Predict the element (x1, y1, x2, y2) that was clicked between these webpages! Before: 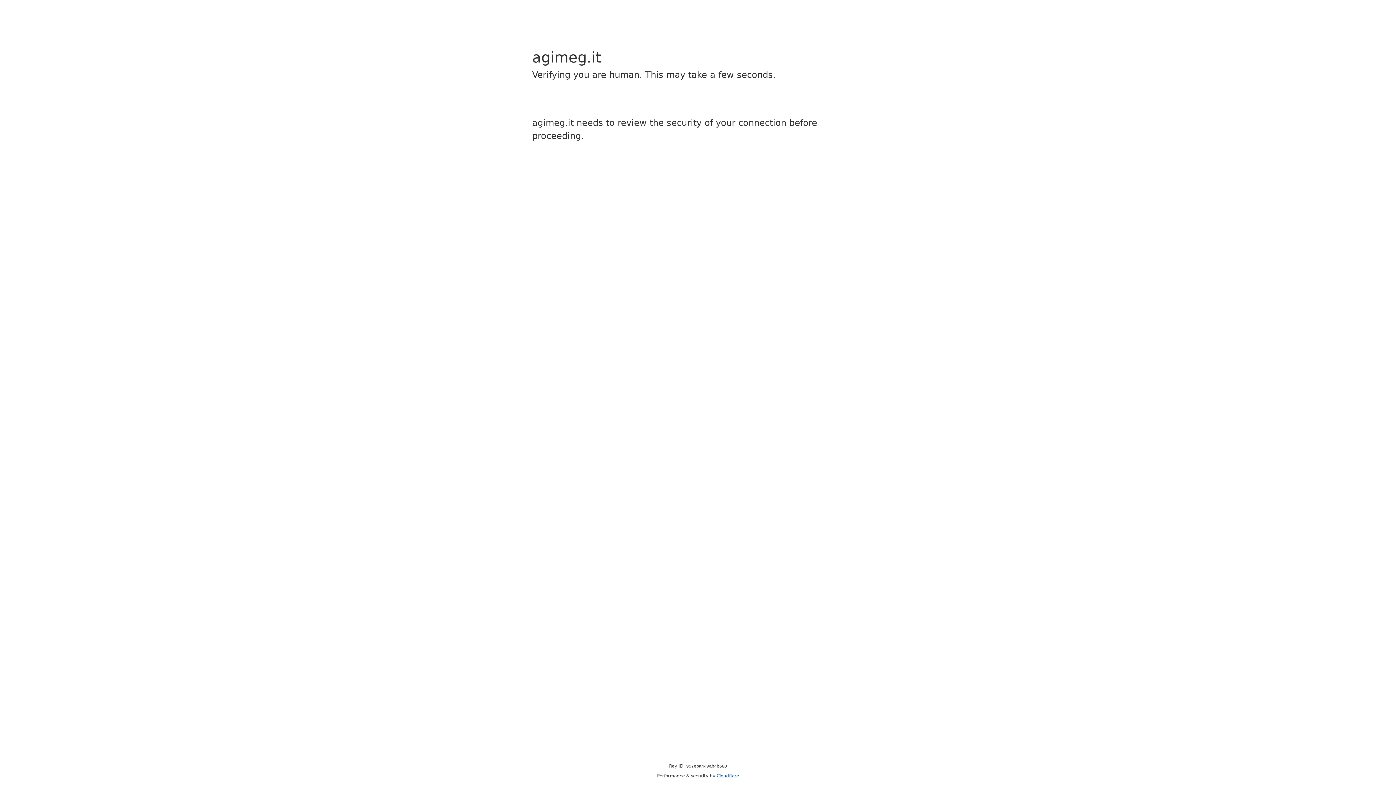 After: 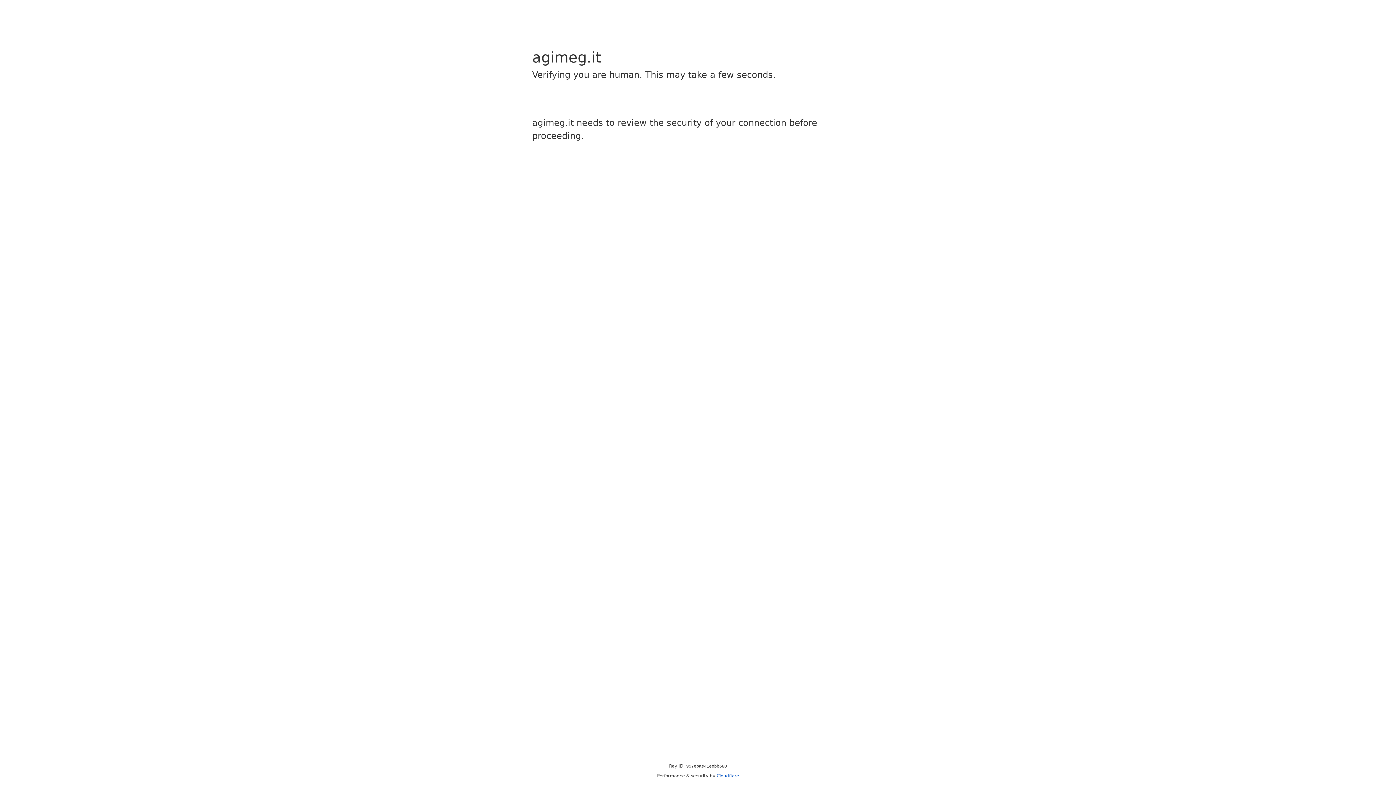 Action: label: Cloudflare bbox: (716, 773, 739, 778)